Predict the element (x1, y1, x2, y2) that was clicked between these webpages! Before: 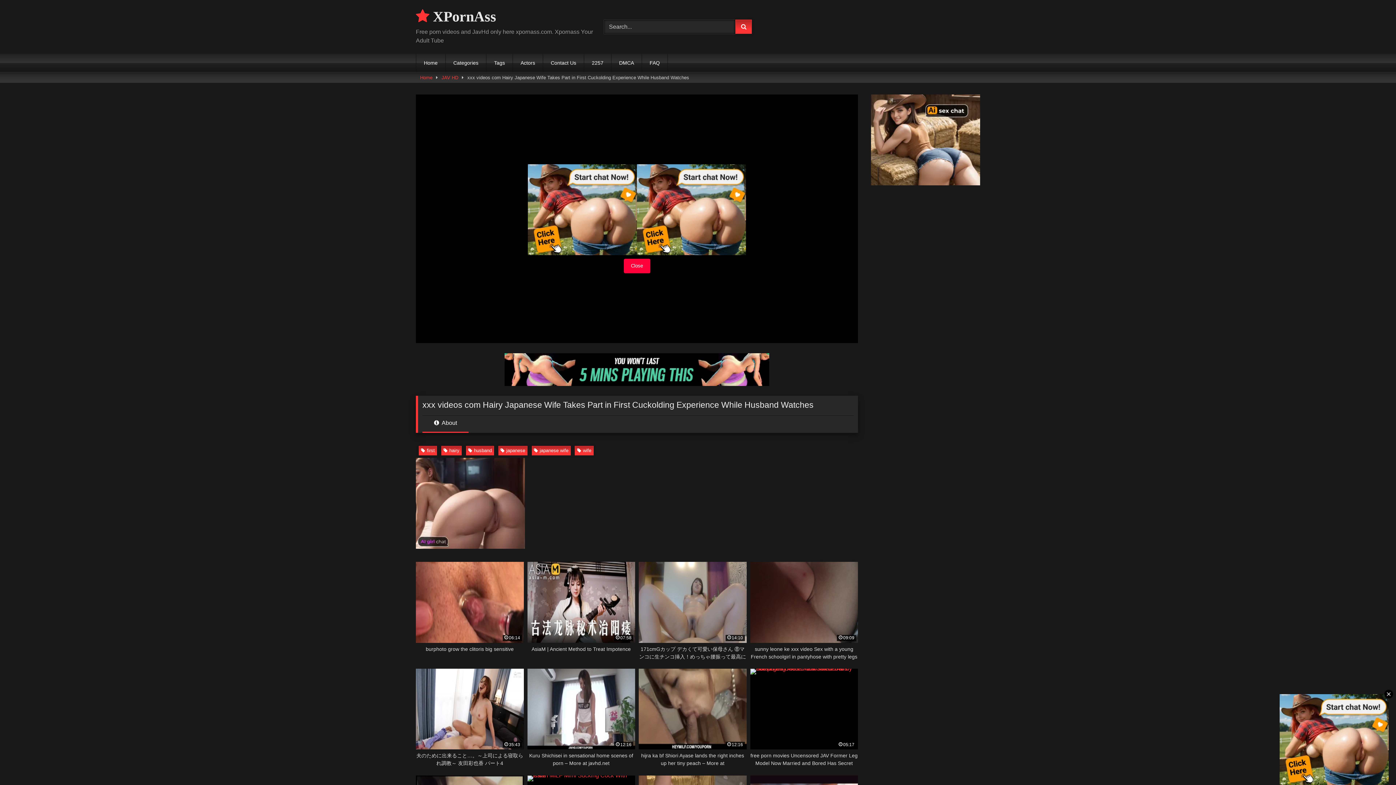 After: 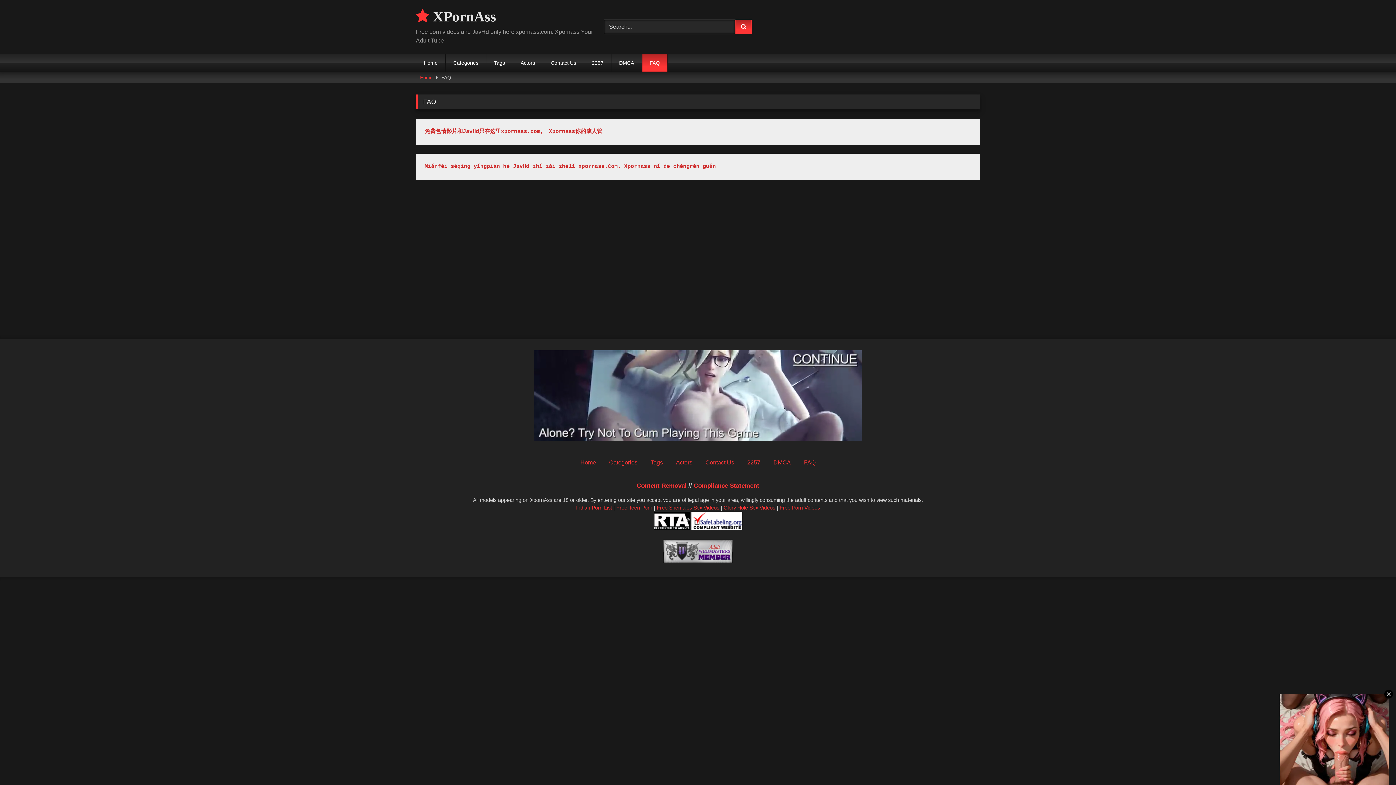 Action: bbox: (642, 53, 667, 72) label: FAQ